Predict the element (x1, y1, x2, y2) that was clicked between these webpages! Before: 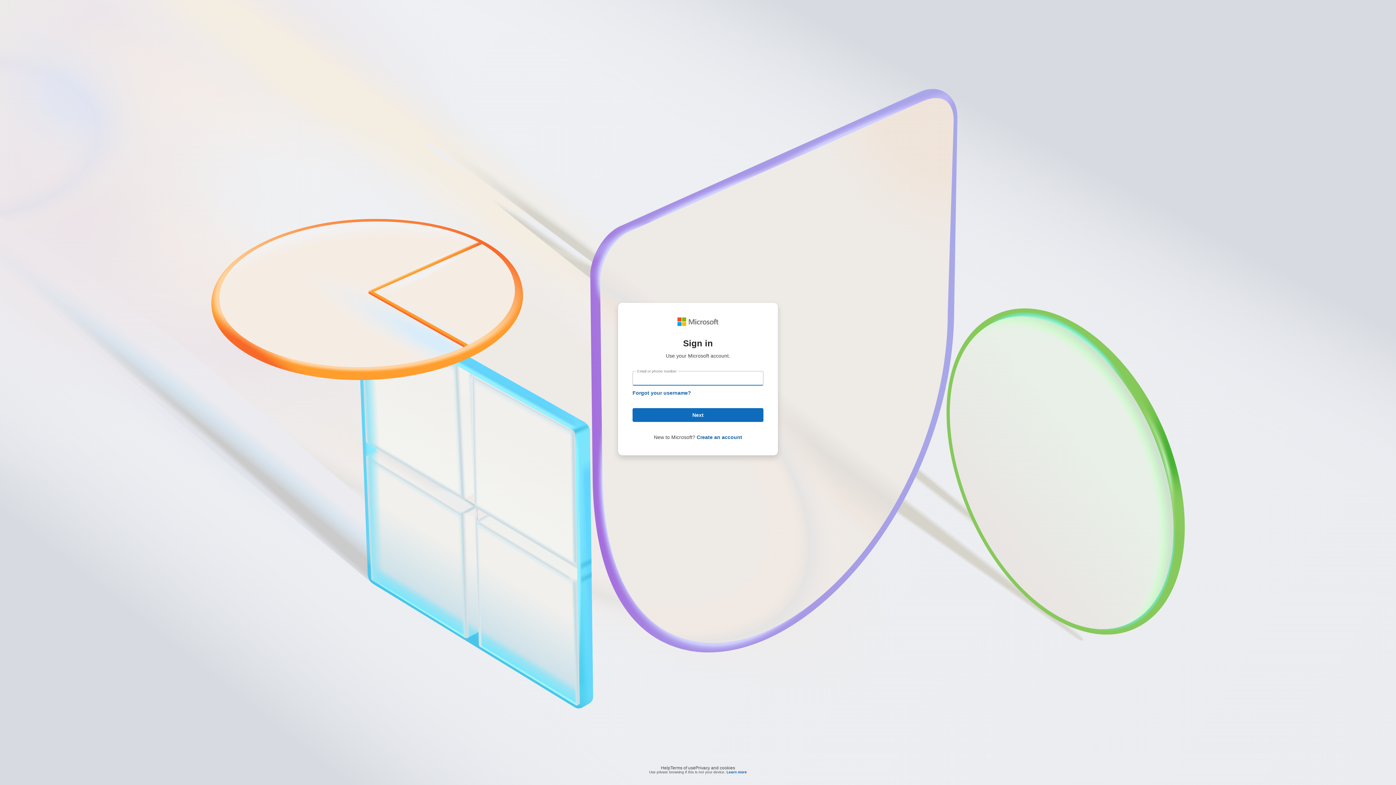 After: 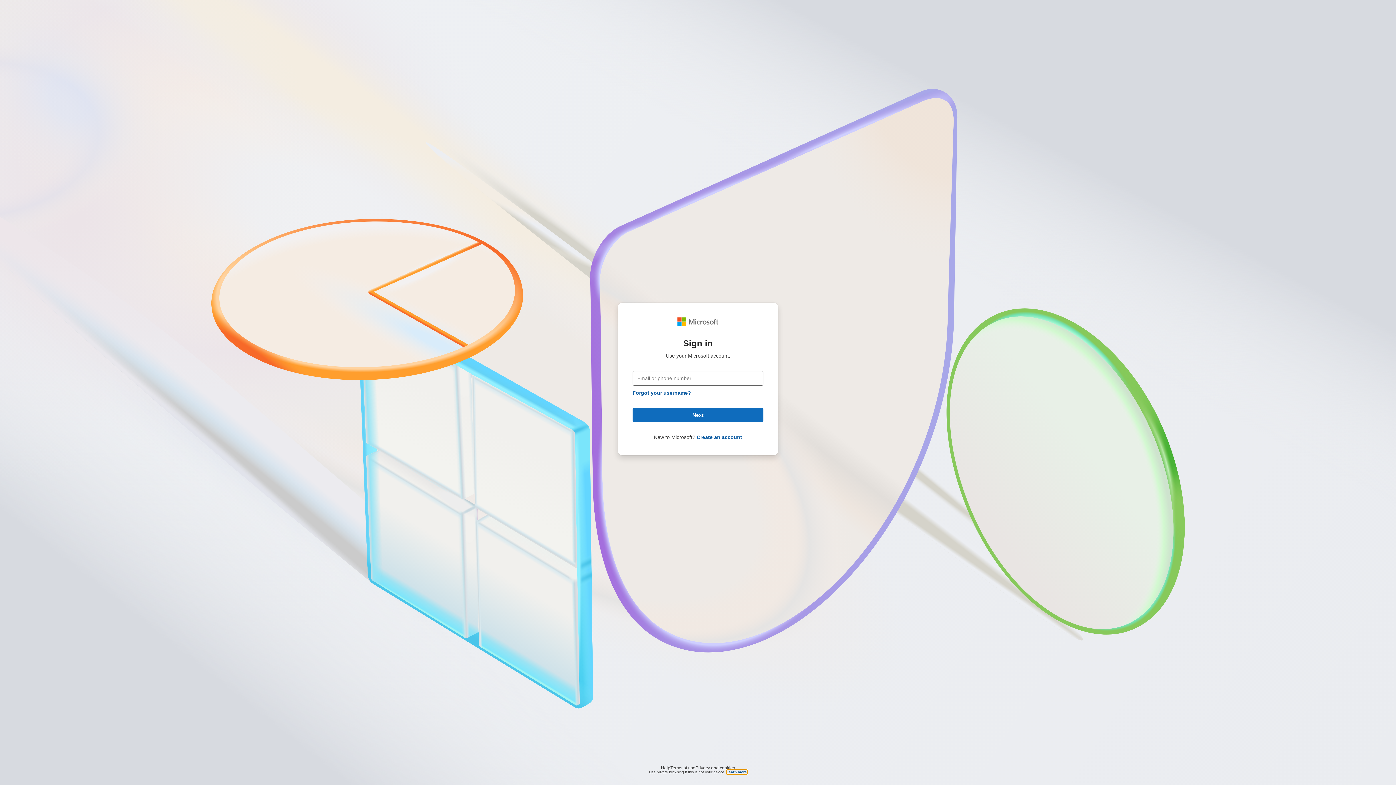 Action: bbox: (726, 770, 747, 774) label: Learn more